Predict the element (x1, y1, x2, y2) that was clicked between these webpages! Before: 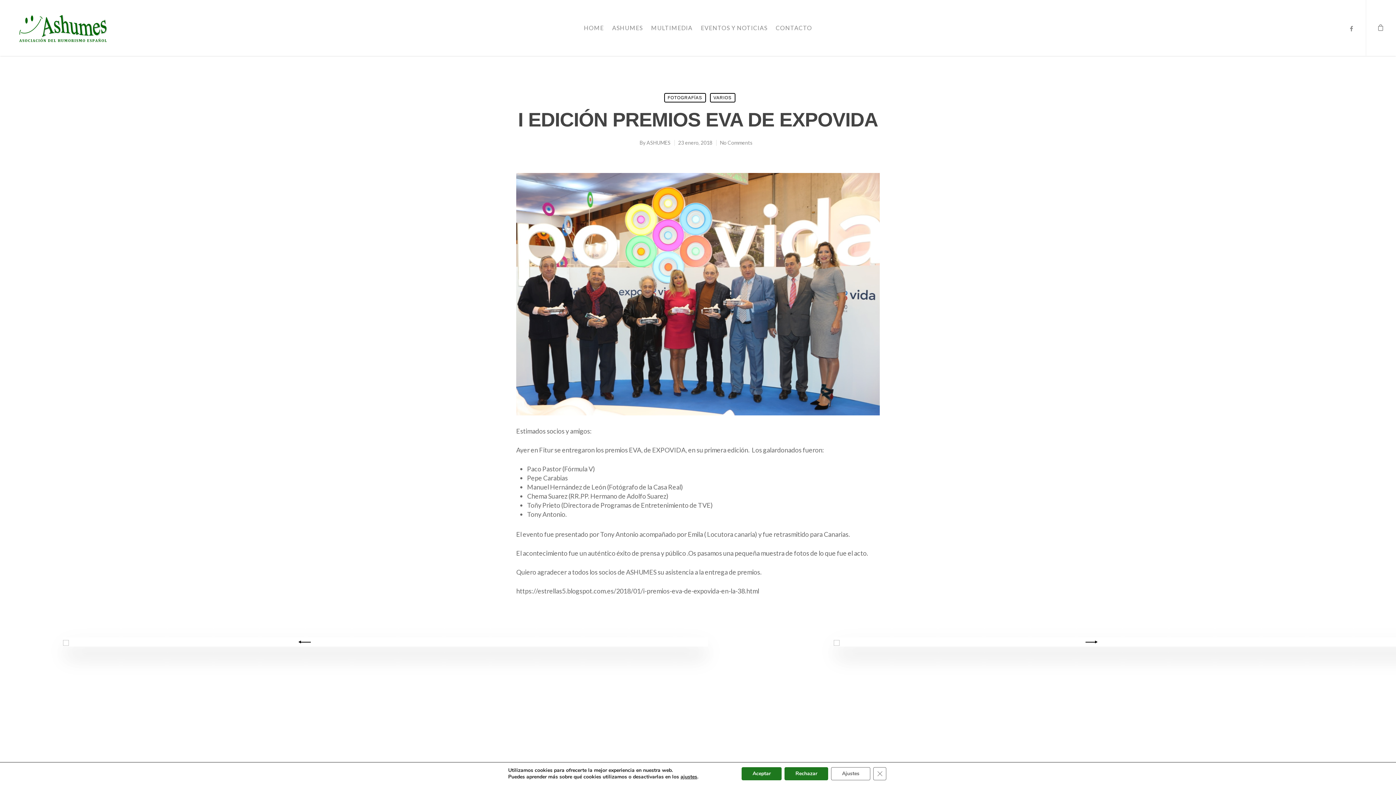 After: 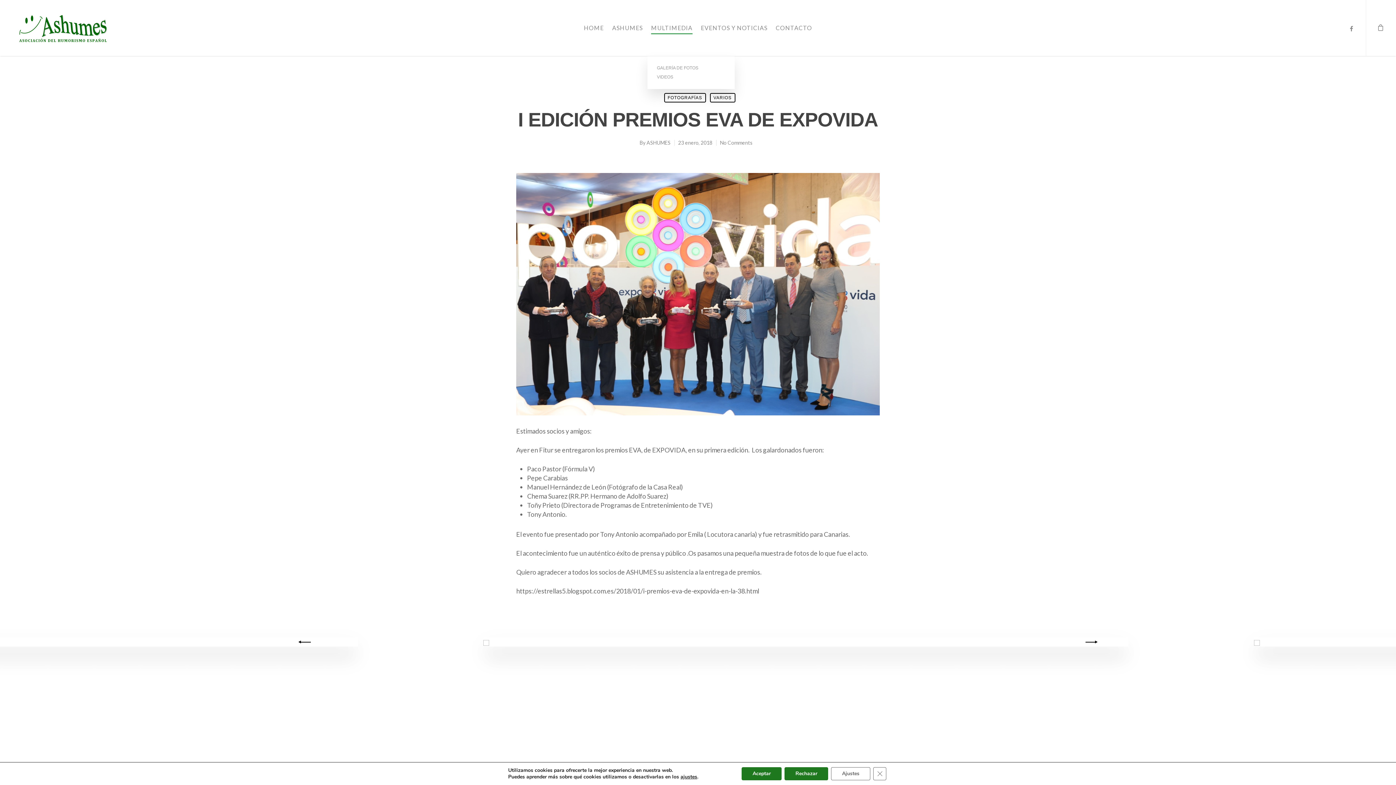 Action: label: MULTIMEDIA bbox: (651, 10, 692, 56)